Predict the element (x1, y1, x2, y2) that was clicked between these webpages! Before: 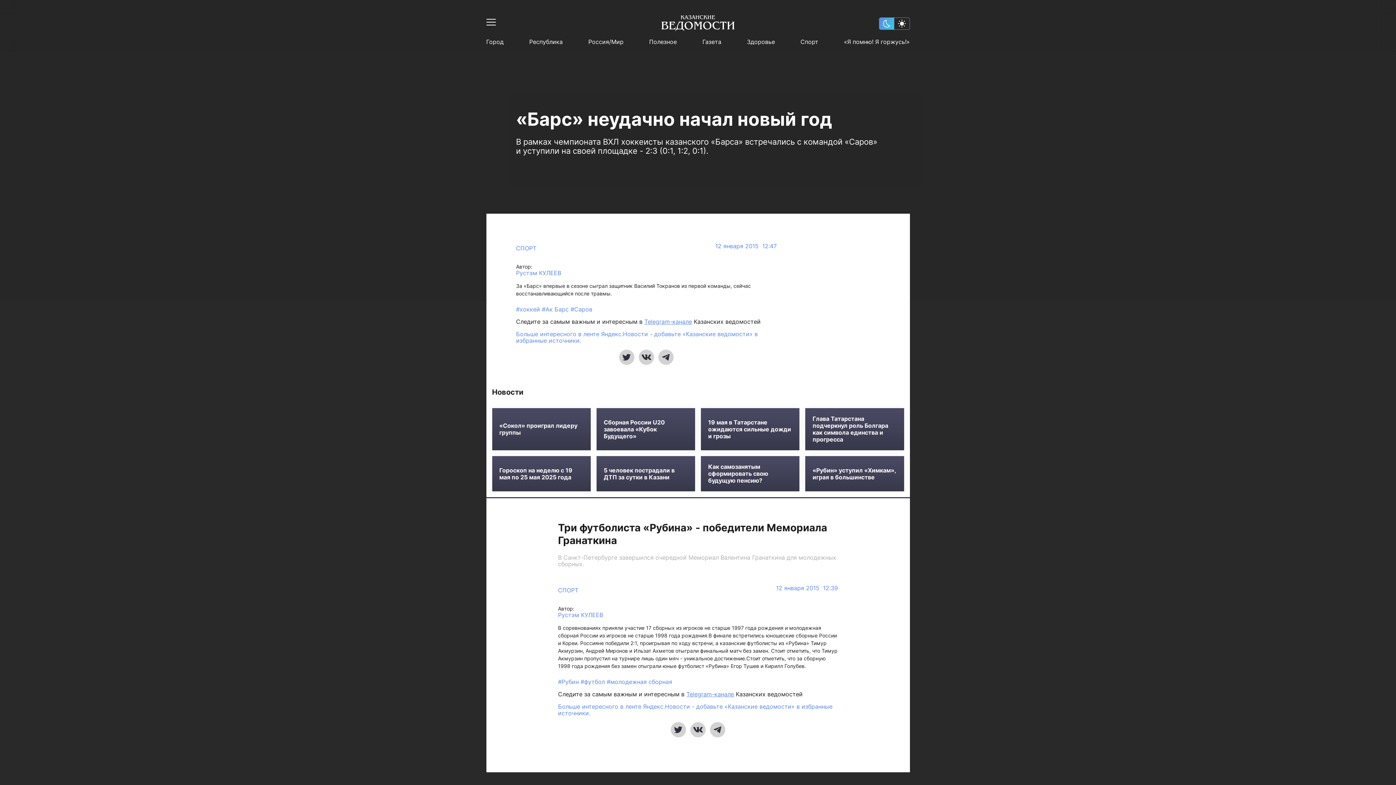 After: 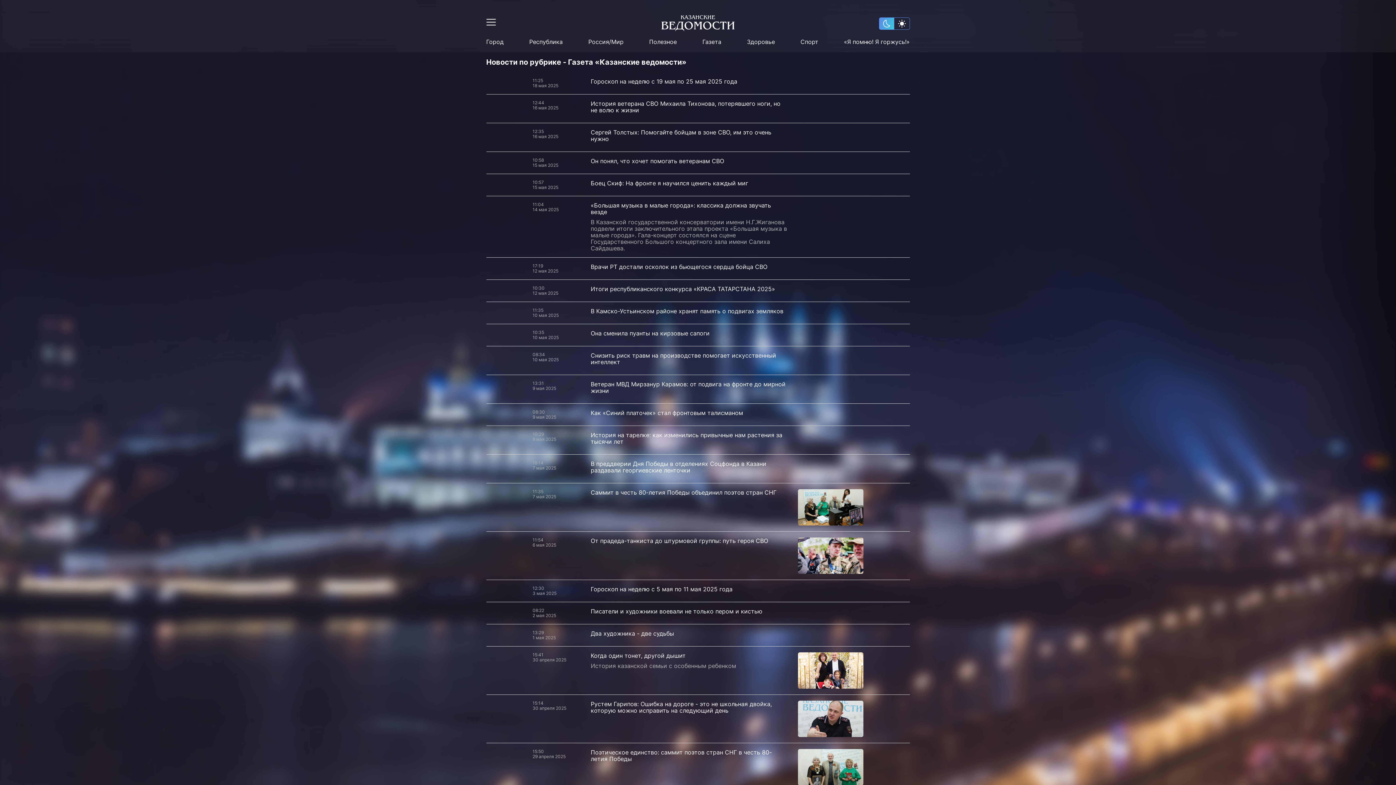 Action: bbox: (702, 38, 721, 45) label: Газета